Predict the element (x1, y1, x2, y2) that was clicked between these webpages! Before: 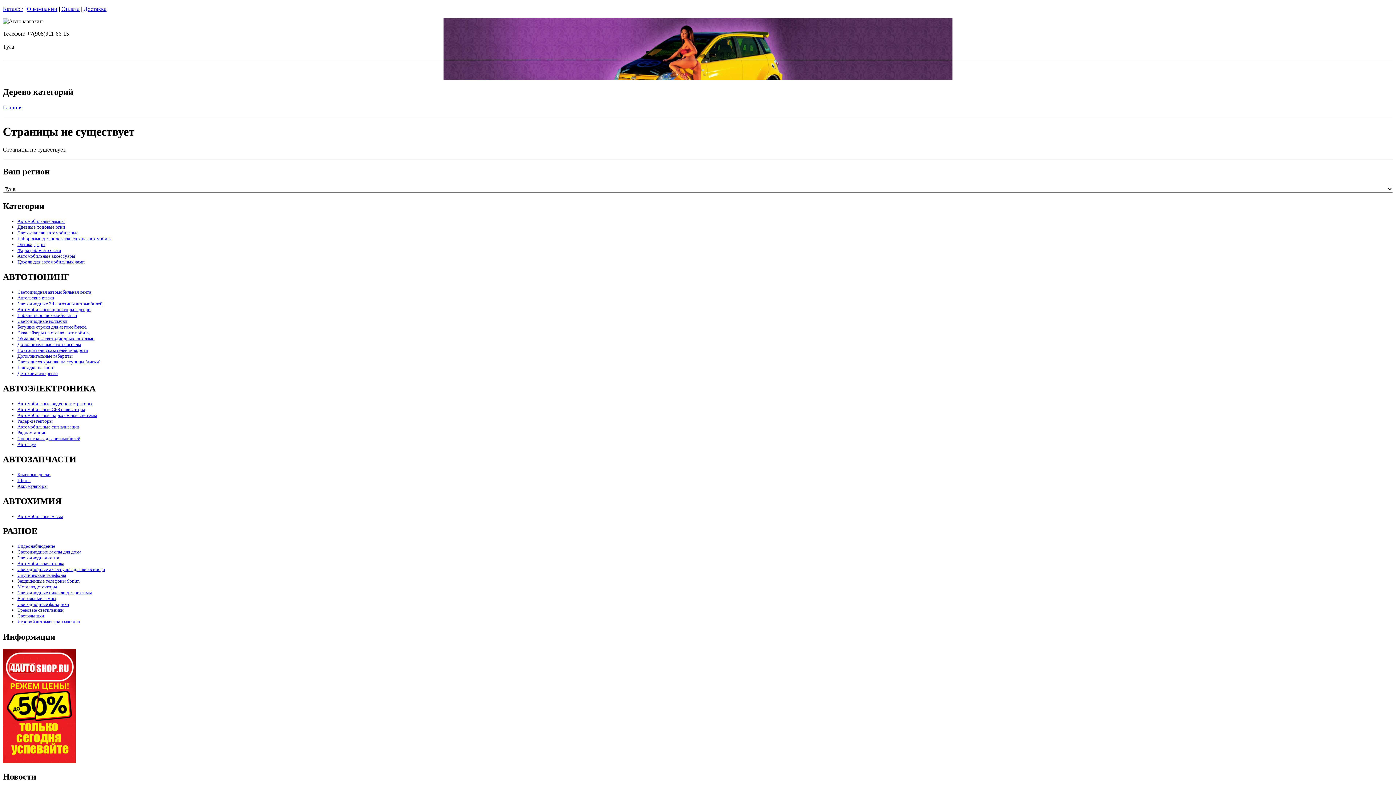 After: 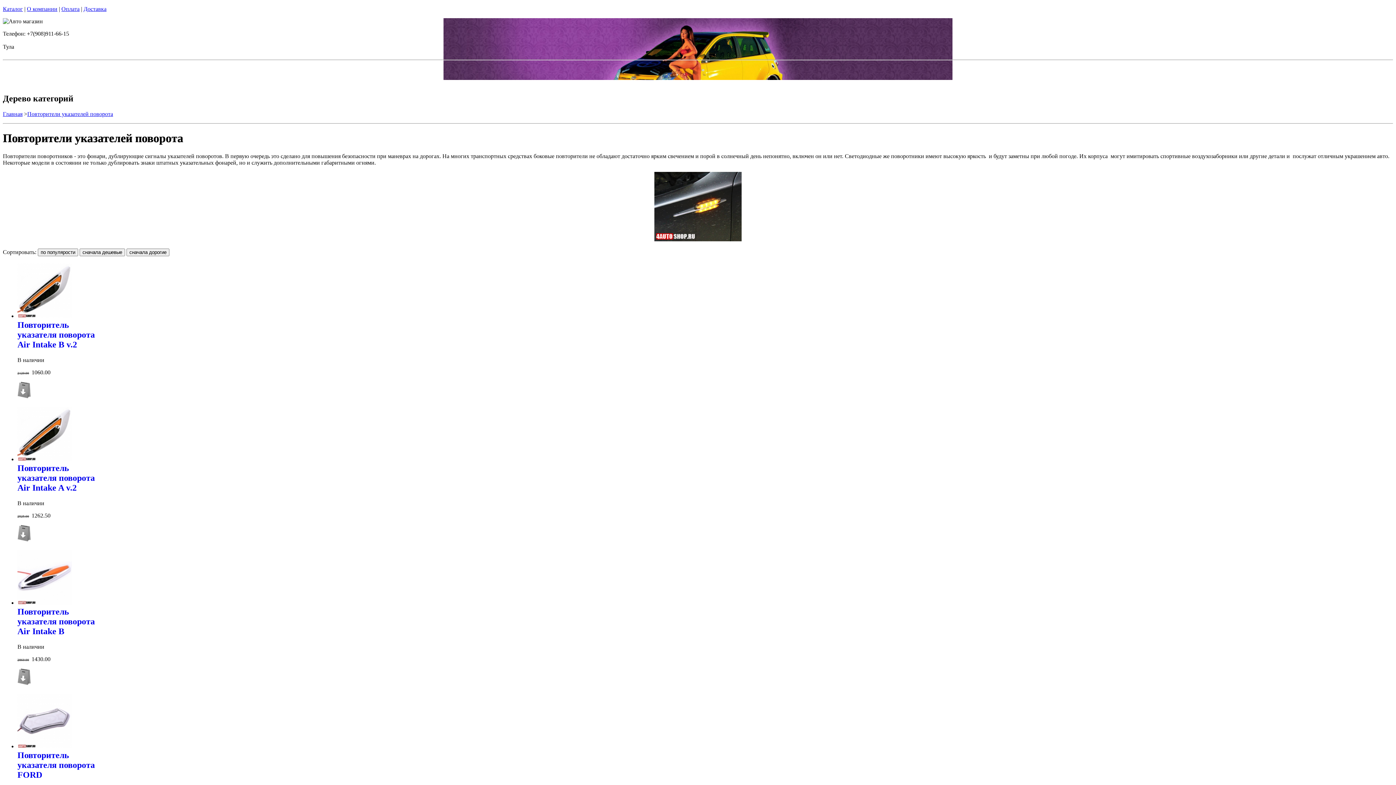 Action: bbox: (17, 347, 88, 353) label: Повторители указателей поворота